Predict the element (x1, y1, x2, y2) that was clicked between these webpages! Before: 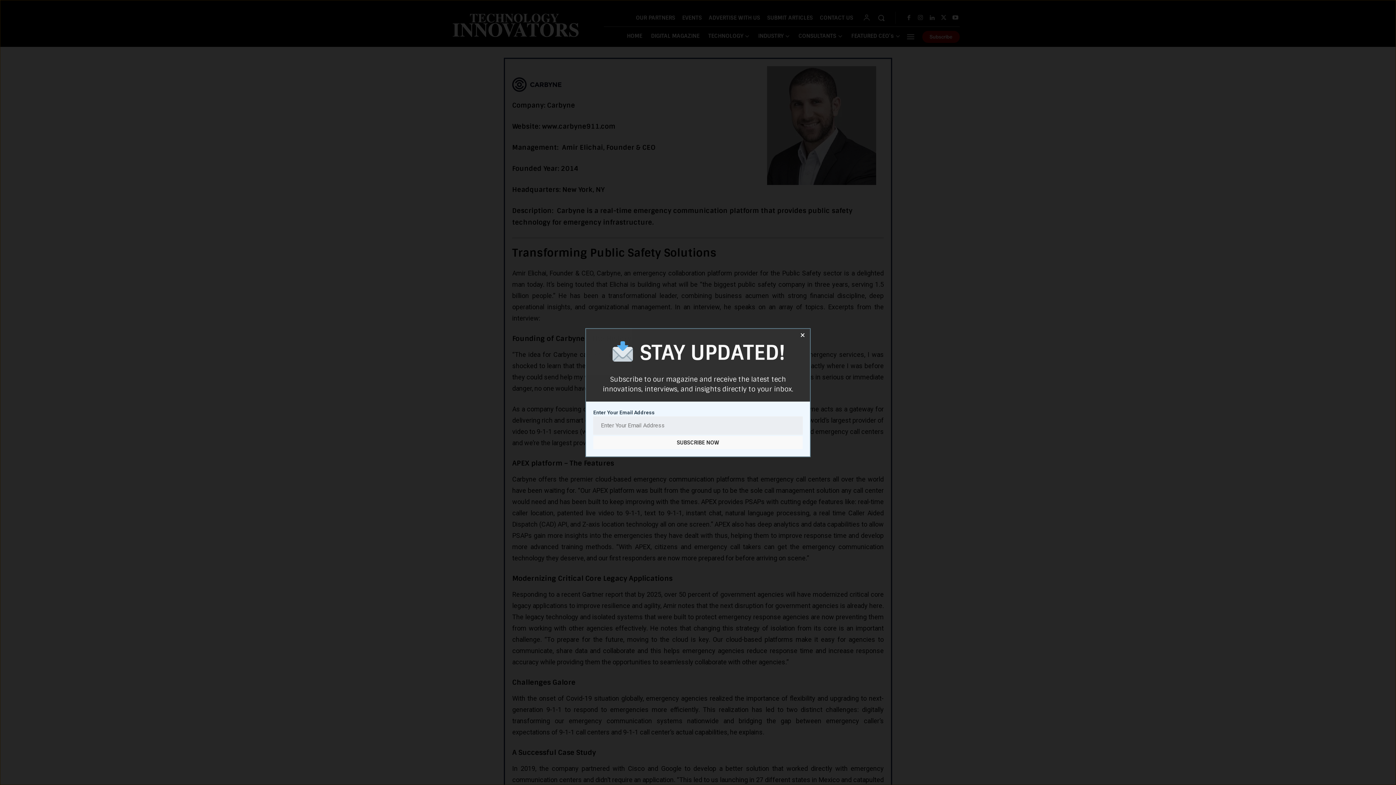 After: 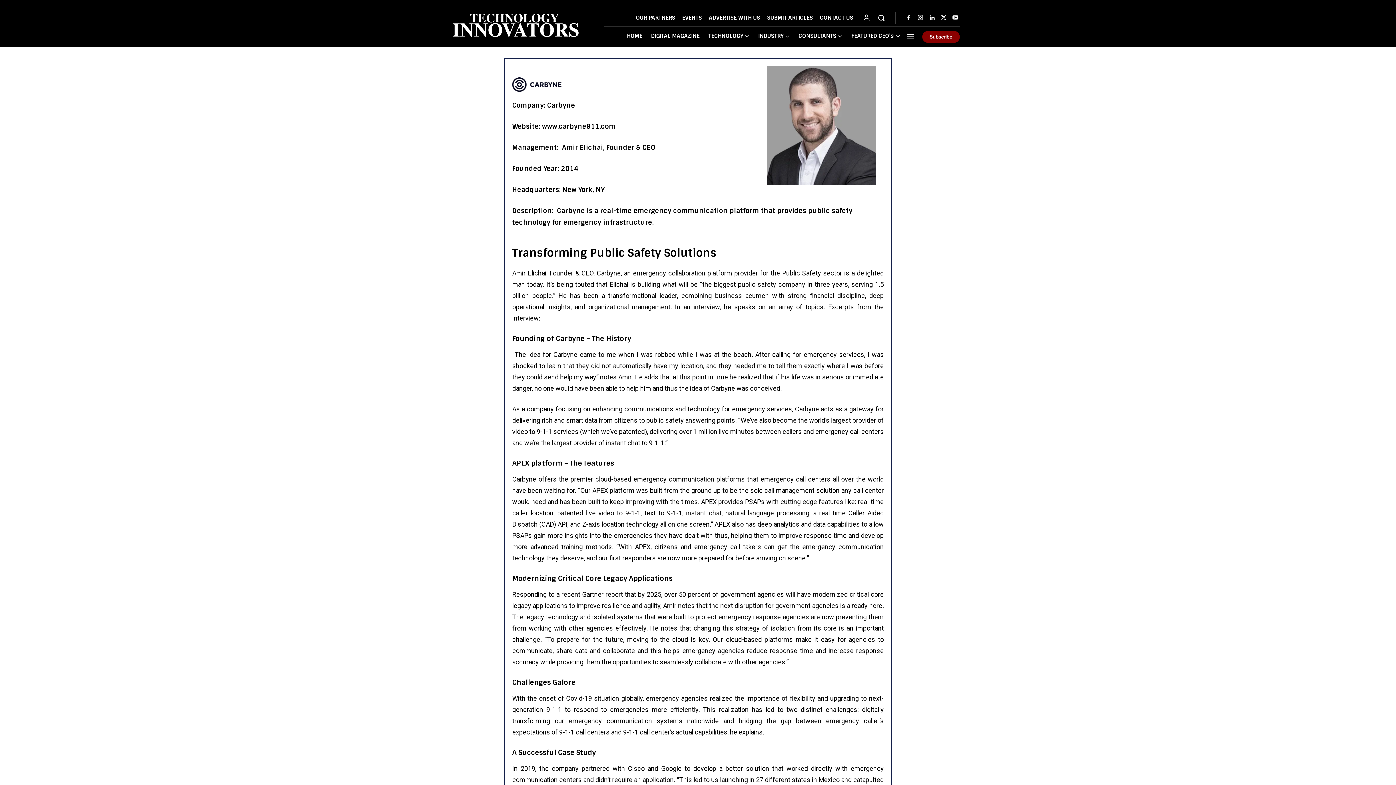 Action: bbox: (796, 329, 809, 342) label: Close dialog